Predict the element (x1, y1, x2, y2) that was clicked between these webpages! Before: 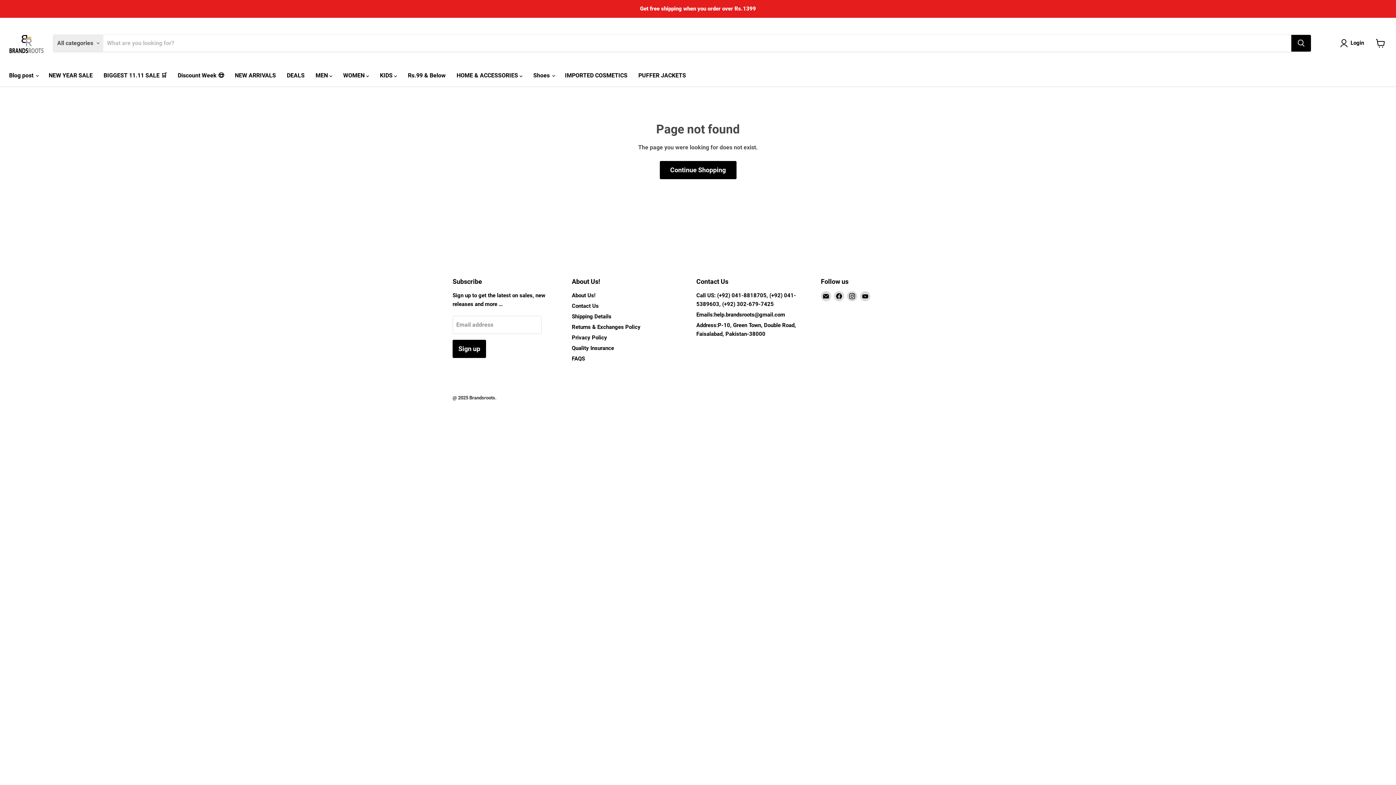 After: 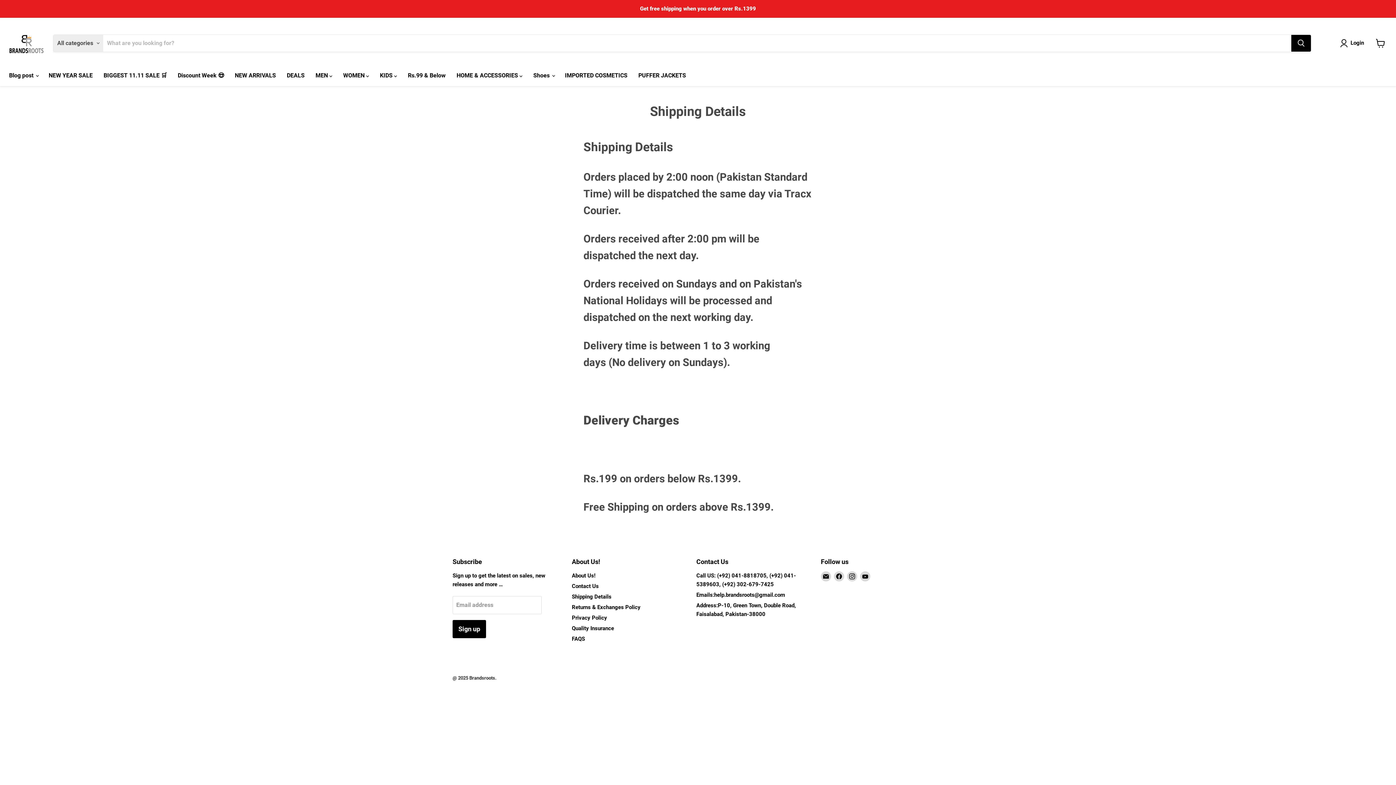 Action: bbox: (572, 313, 611, 320) label: Shipping Details